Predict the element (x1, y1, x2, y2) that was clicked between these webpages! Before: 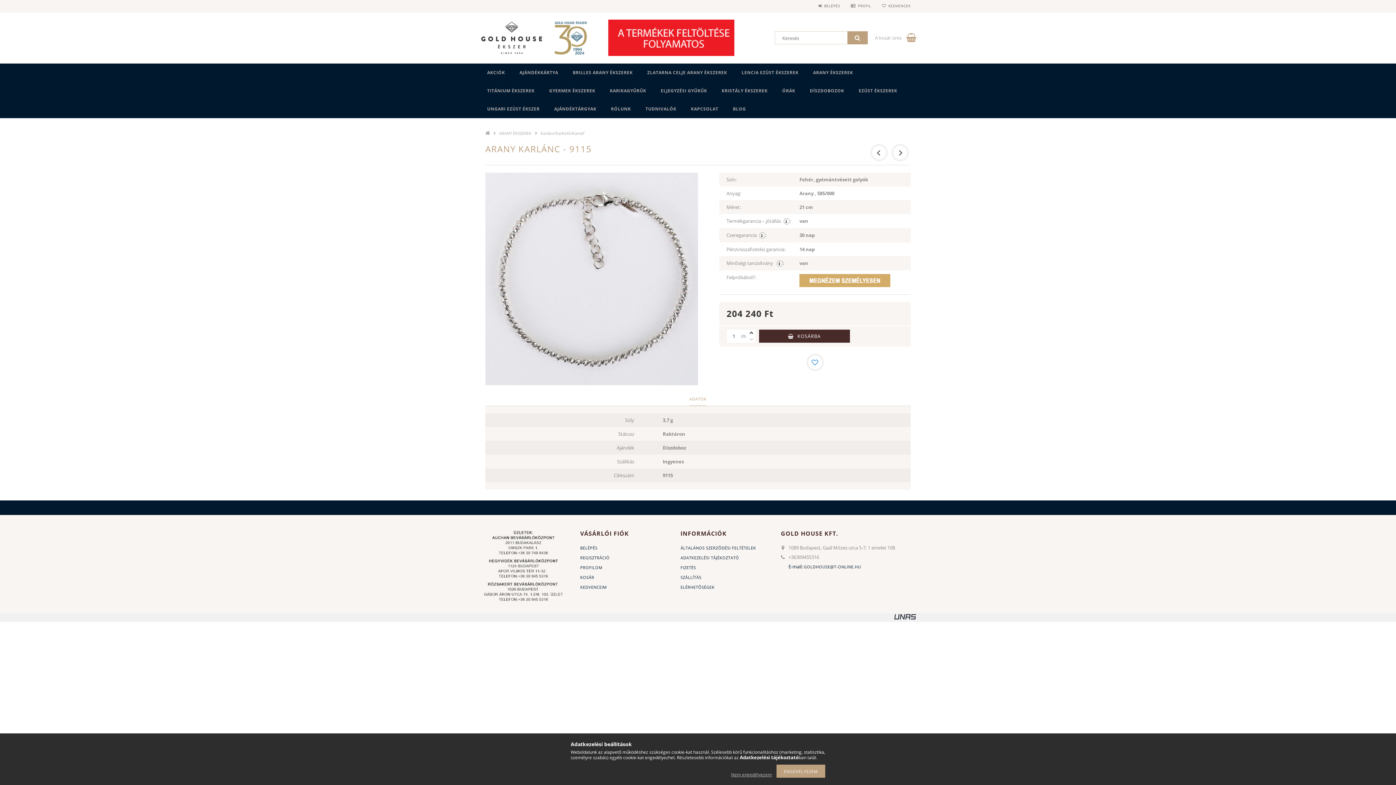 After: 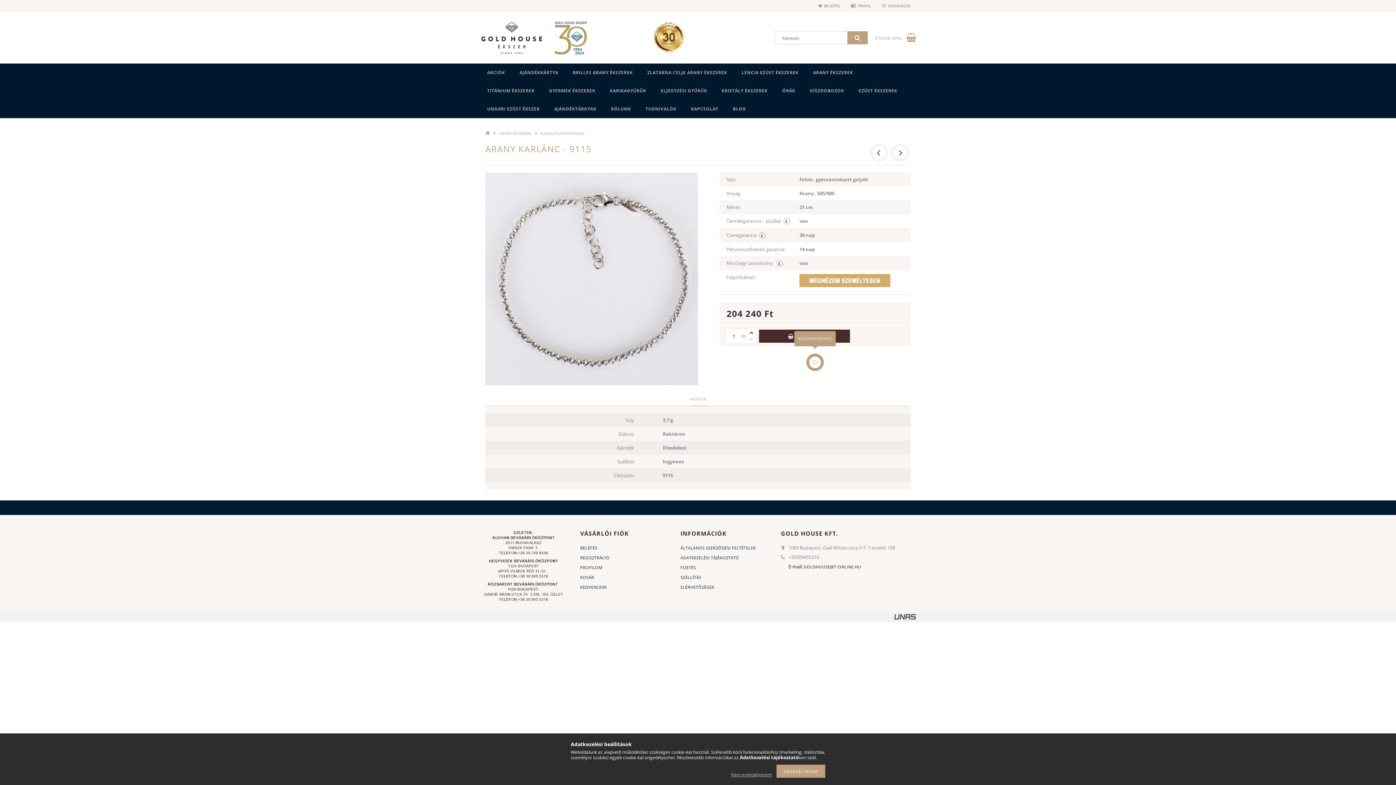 Action: bbox: (806, 353, 823, 371) label: Kedvencekhez